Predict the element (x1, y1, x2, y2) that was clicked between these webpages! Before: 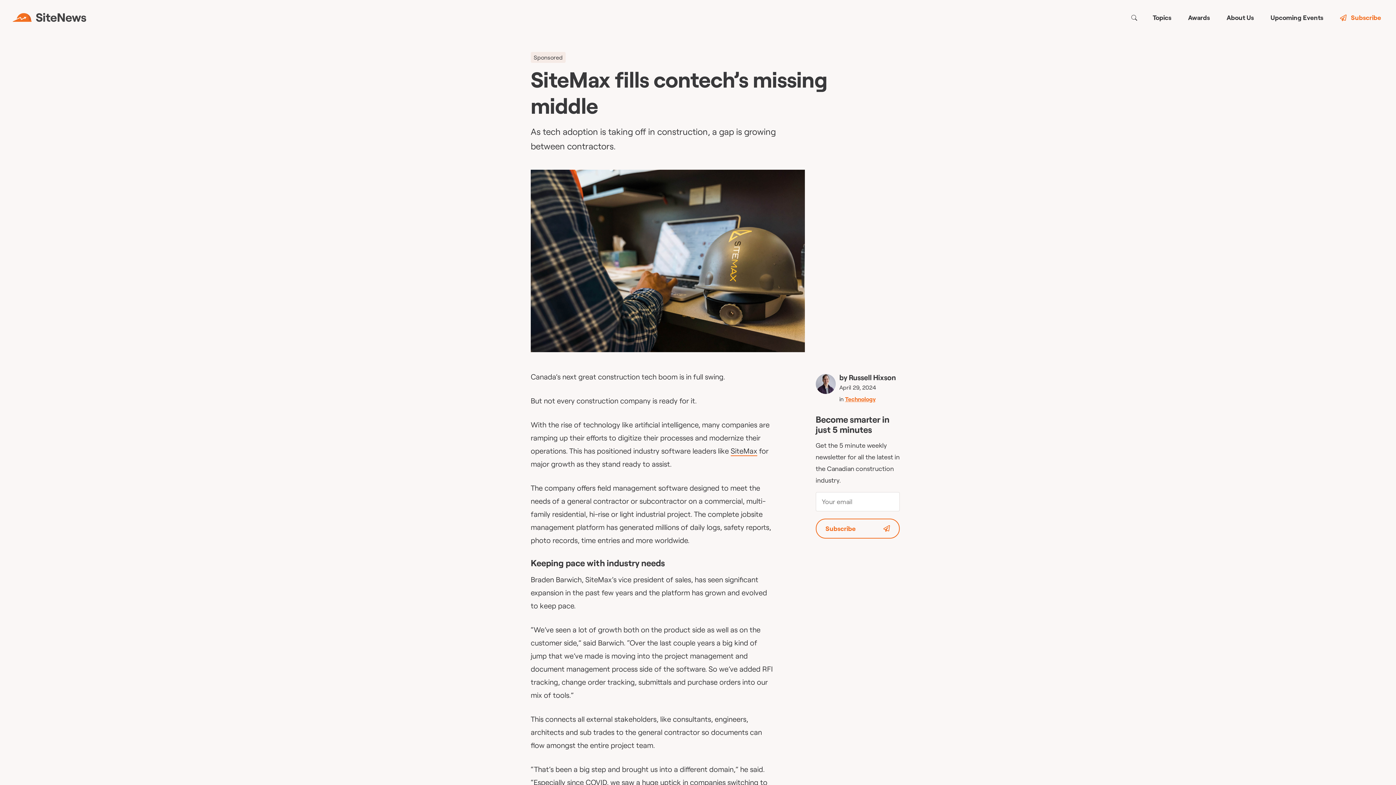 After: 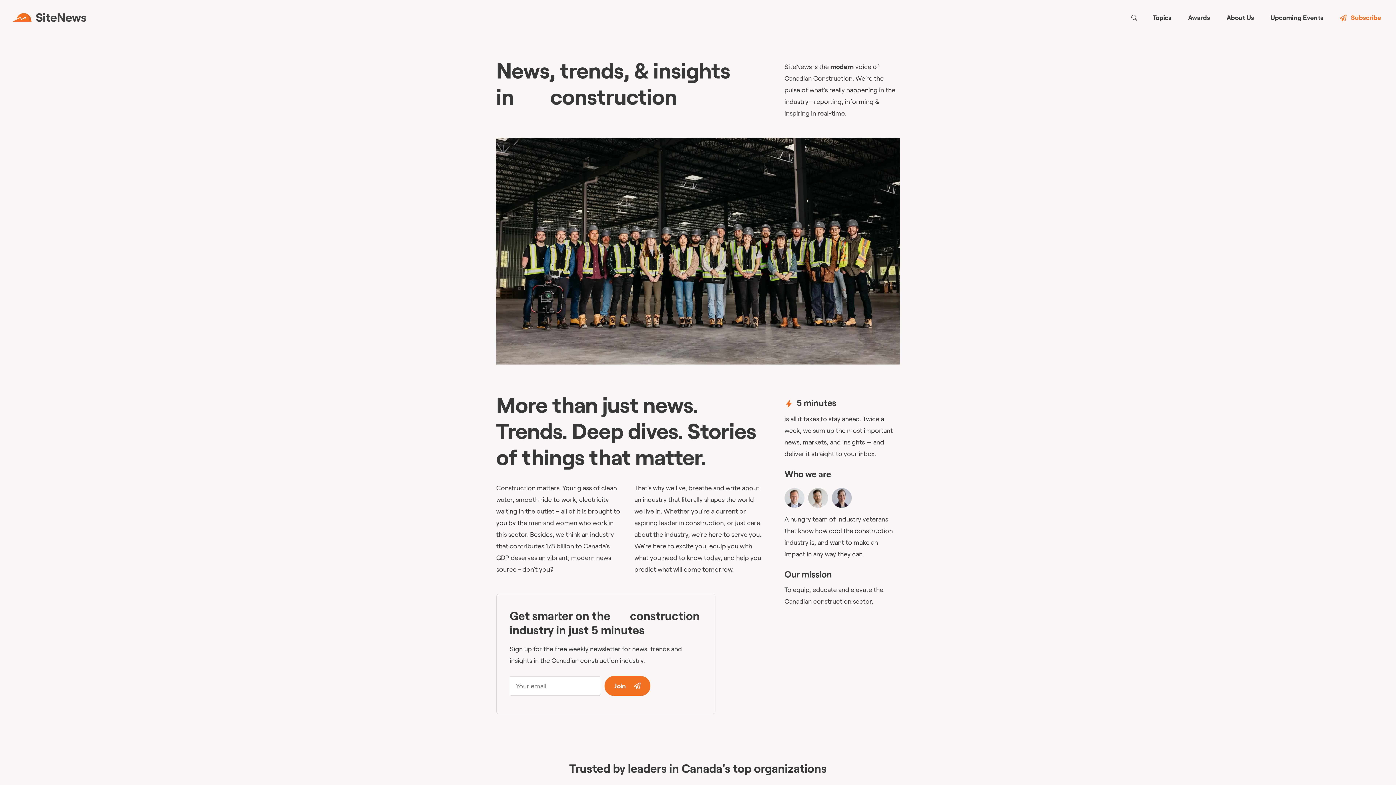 Action: bbox: (1223, 4, 1257, 30) label: About Us